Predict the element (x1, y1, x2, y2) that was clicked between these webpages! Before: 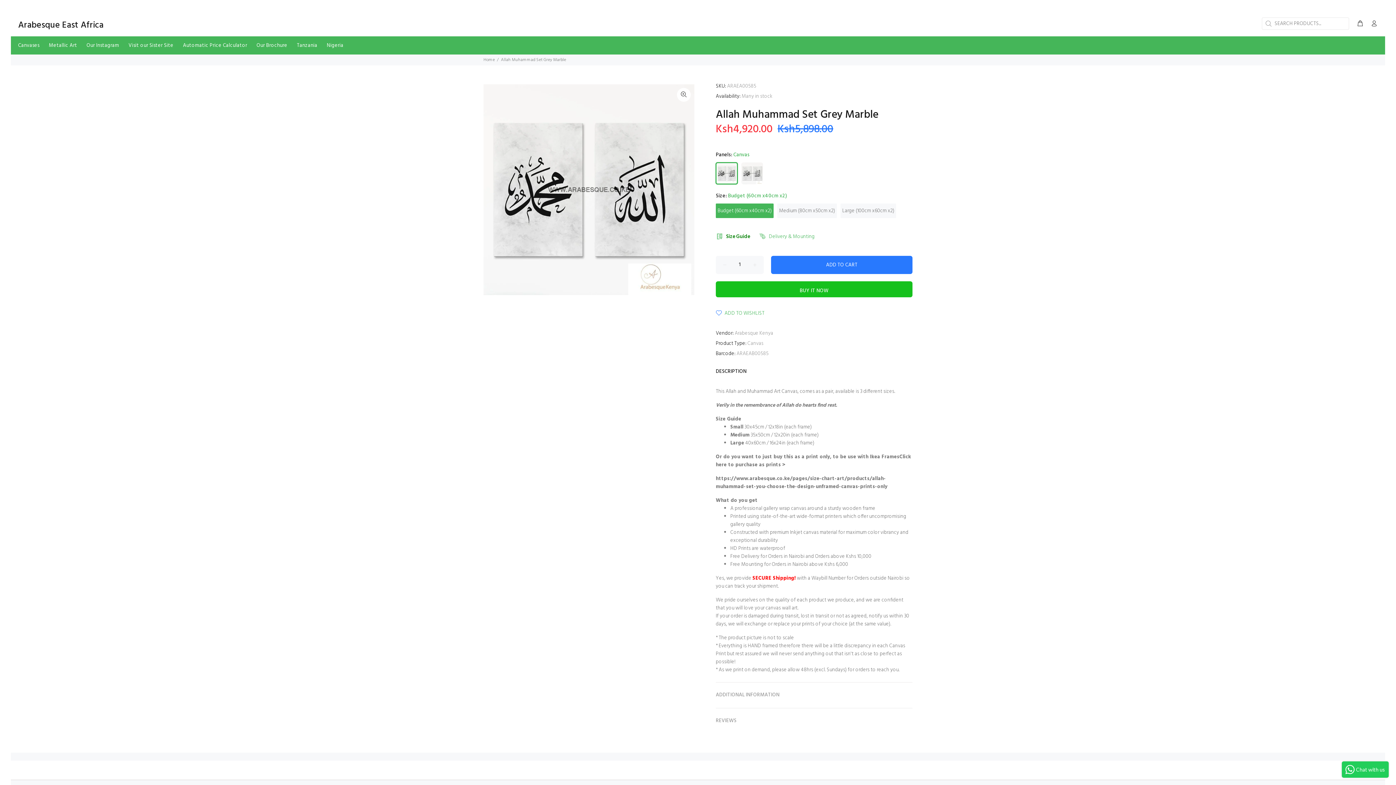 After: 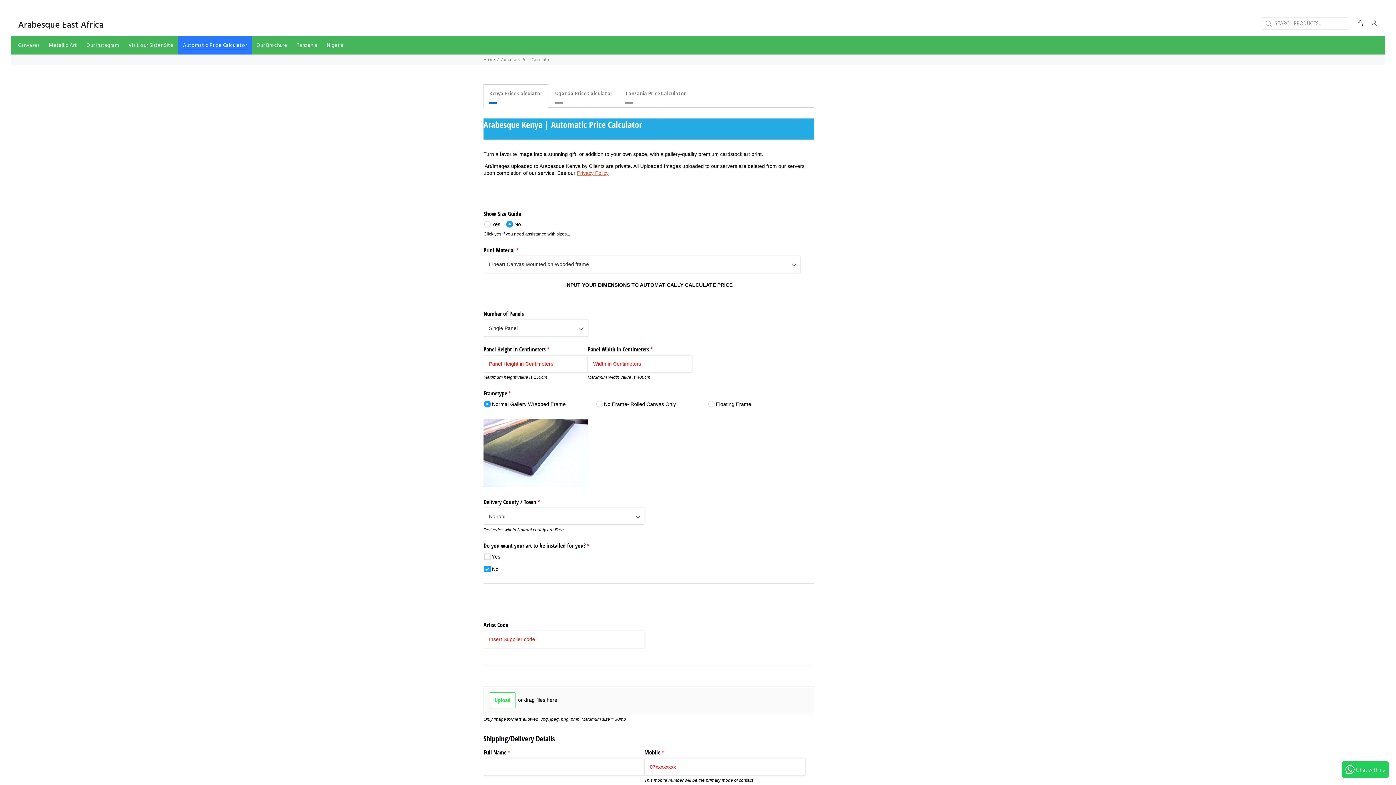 Action: label: Automatic Price Calculator bbox: (178, 36, 251, 54)